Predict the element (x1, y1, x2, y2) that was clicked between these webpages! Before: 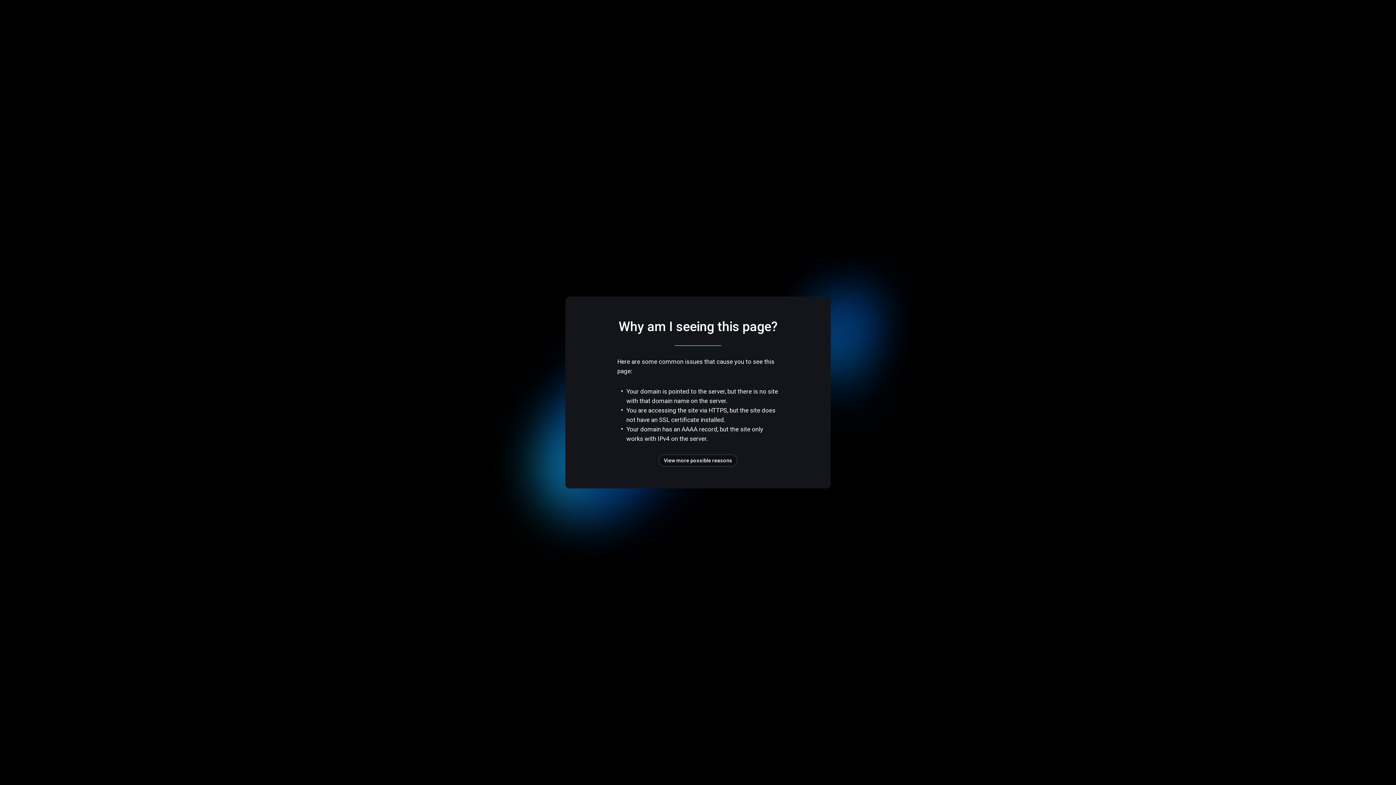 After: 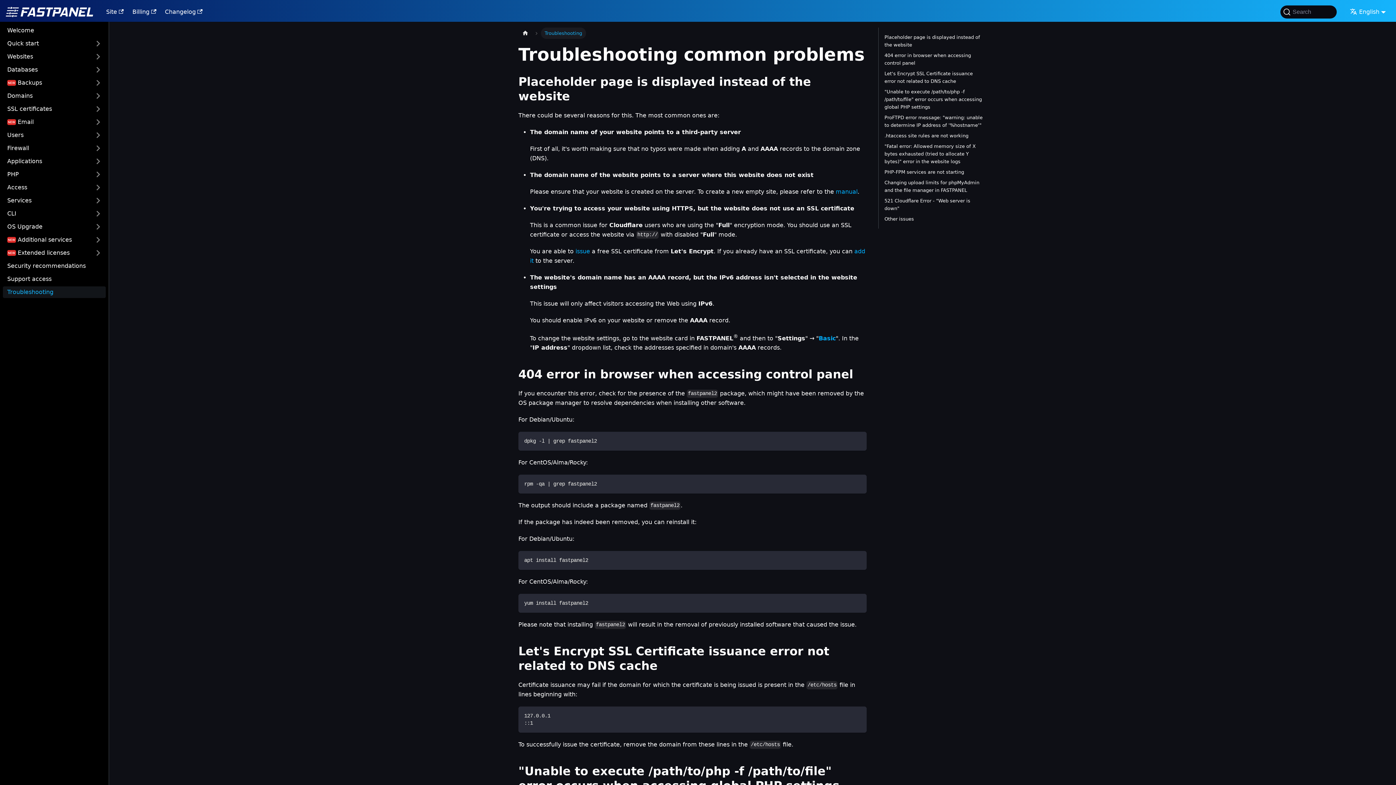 Action: label: View more possible reasons bbox: (658, 454, 737, 466)